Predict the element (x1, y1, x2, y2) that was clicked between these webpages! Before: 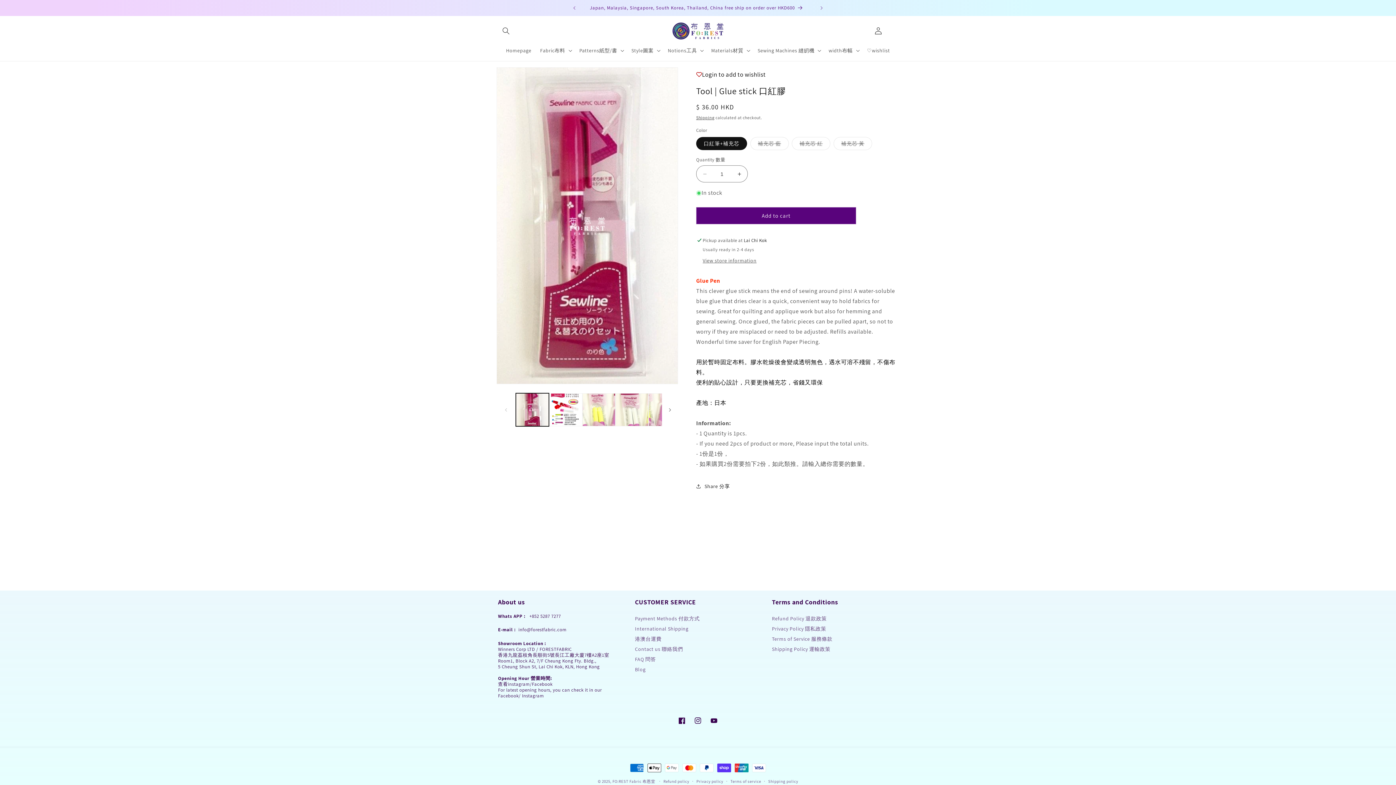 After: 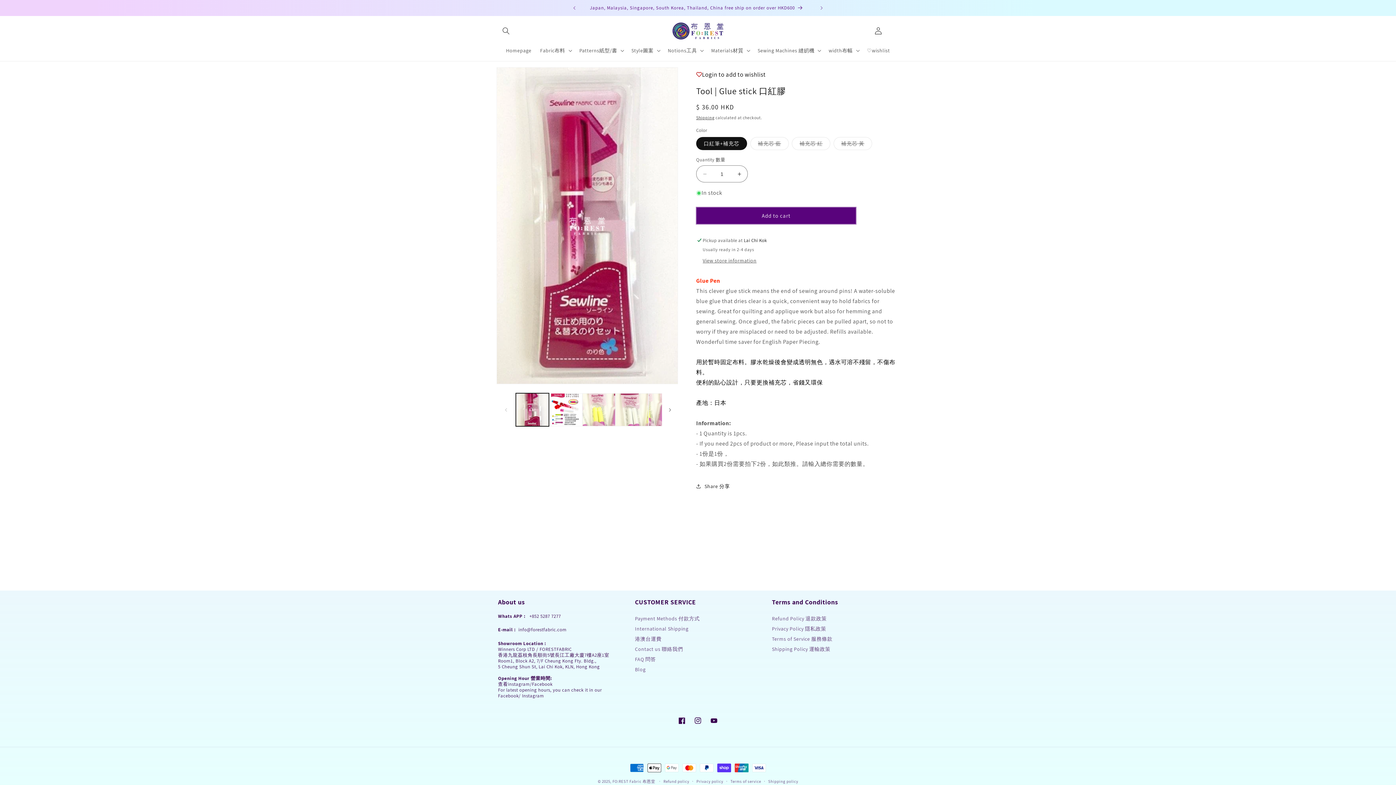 Action: bbox: (696, 207, 856, 224) label: Add to cart